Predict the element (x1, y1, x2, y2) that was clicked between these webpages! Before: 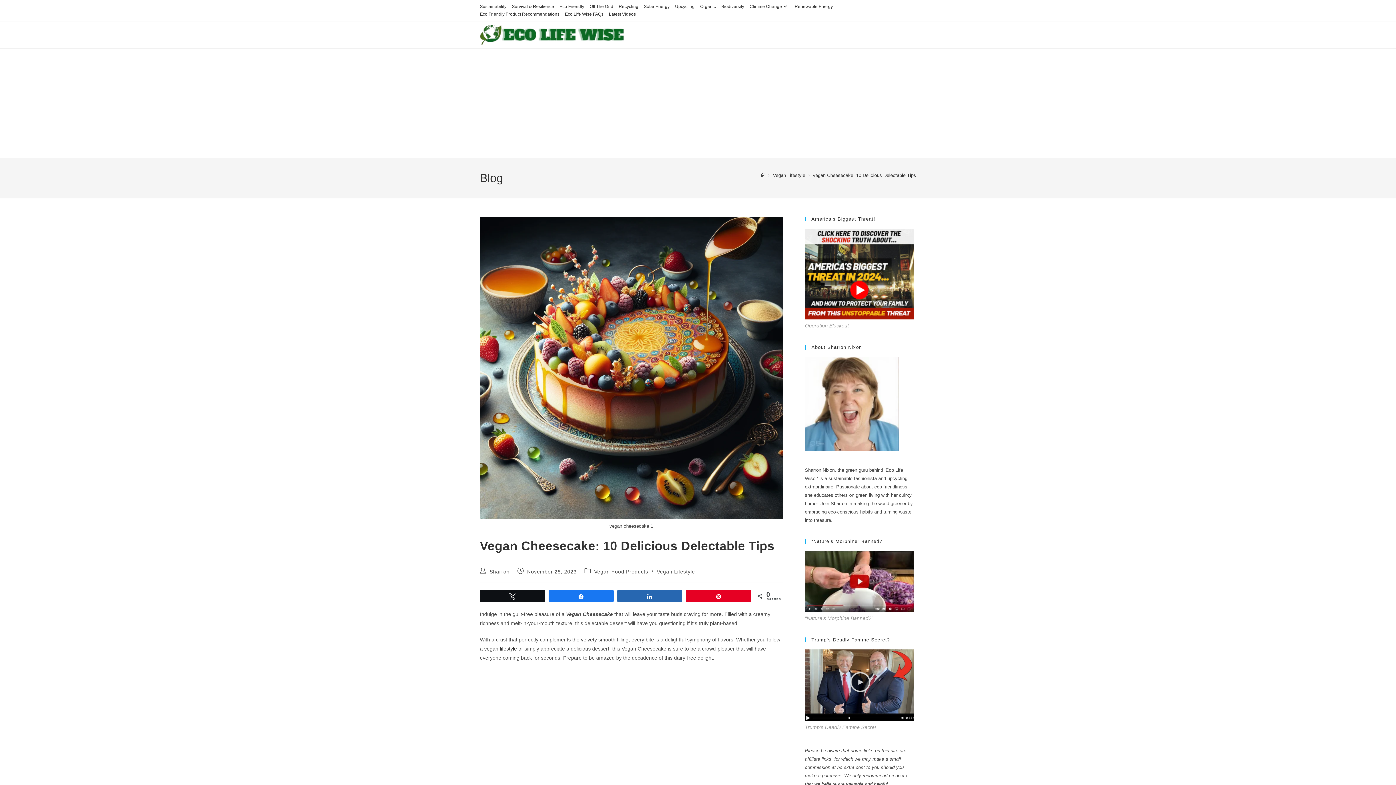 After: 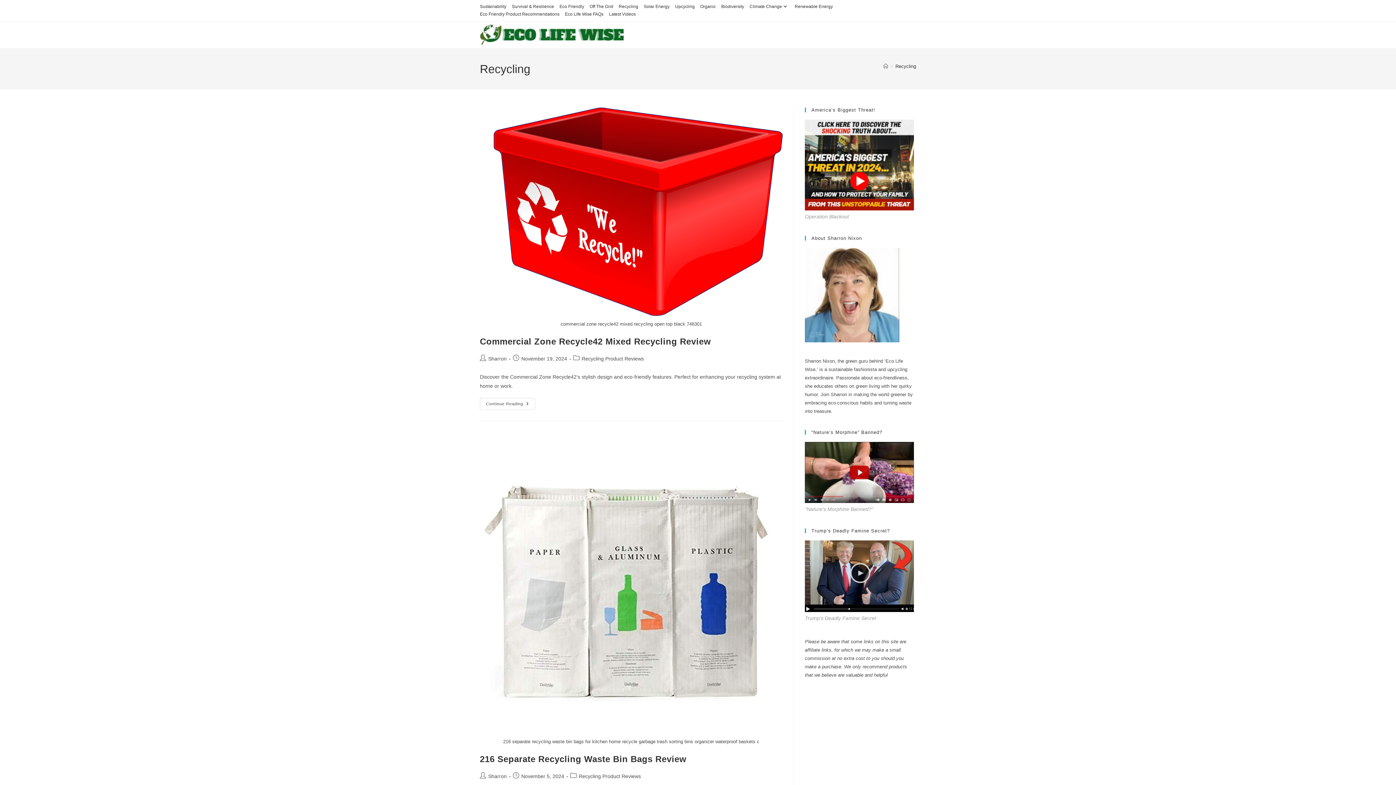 Action: bbox: (618, 2, 638, 10) label: Recycling